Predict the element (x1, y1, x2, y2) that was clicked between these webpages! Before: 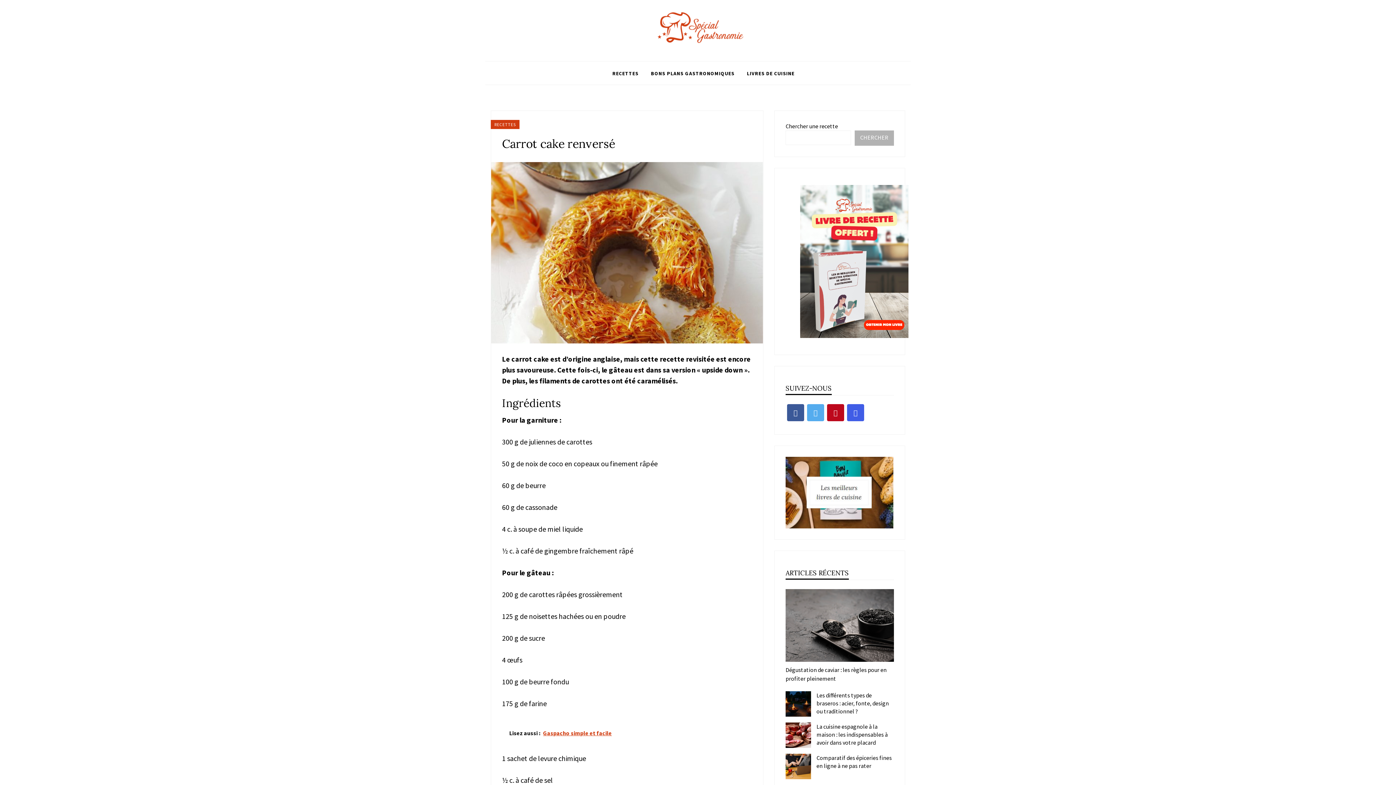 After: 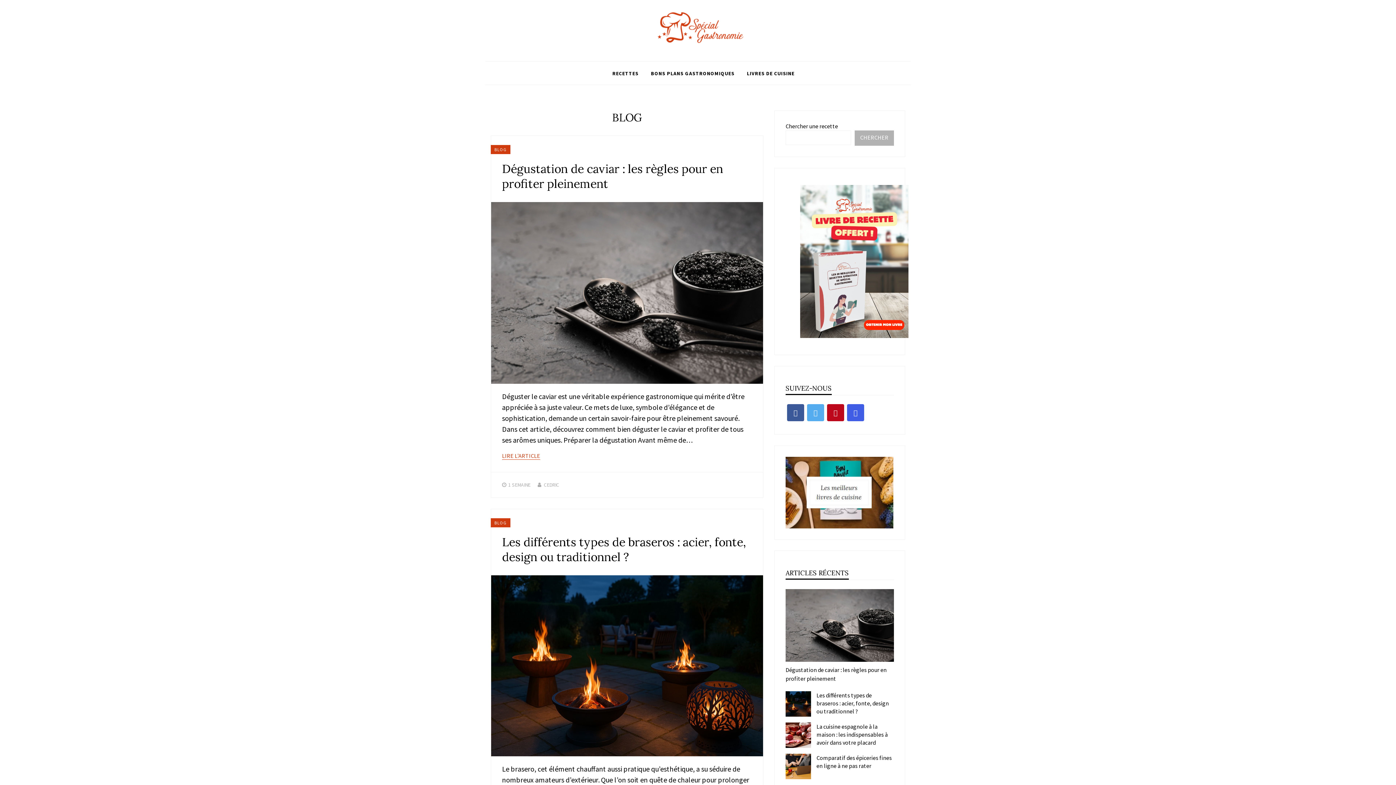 Action: label: BONS PLANS GASTRONOMIQUES bbox: (651, 68, 734, 78)